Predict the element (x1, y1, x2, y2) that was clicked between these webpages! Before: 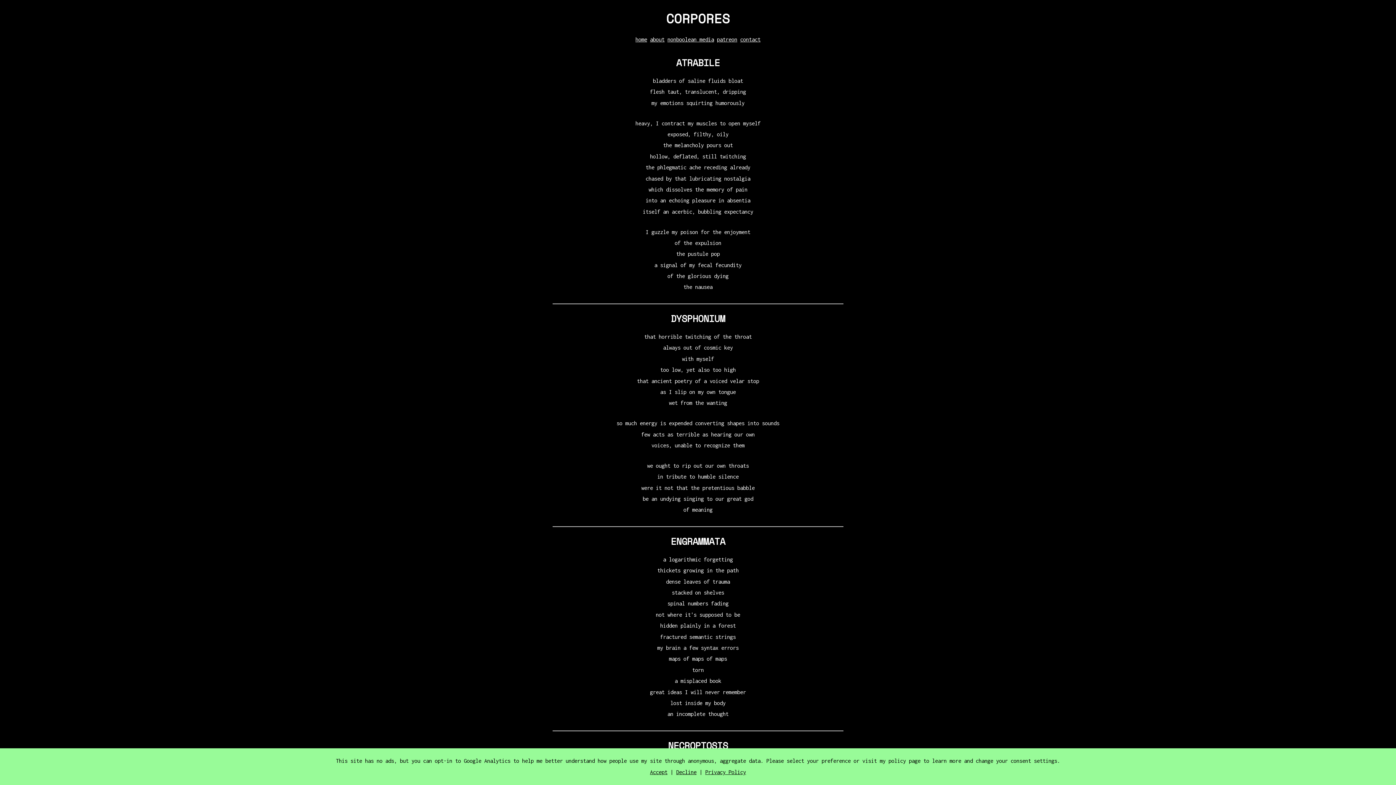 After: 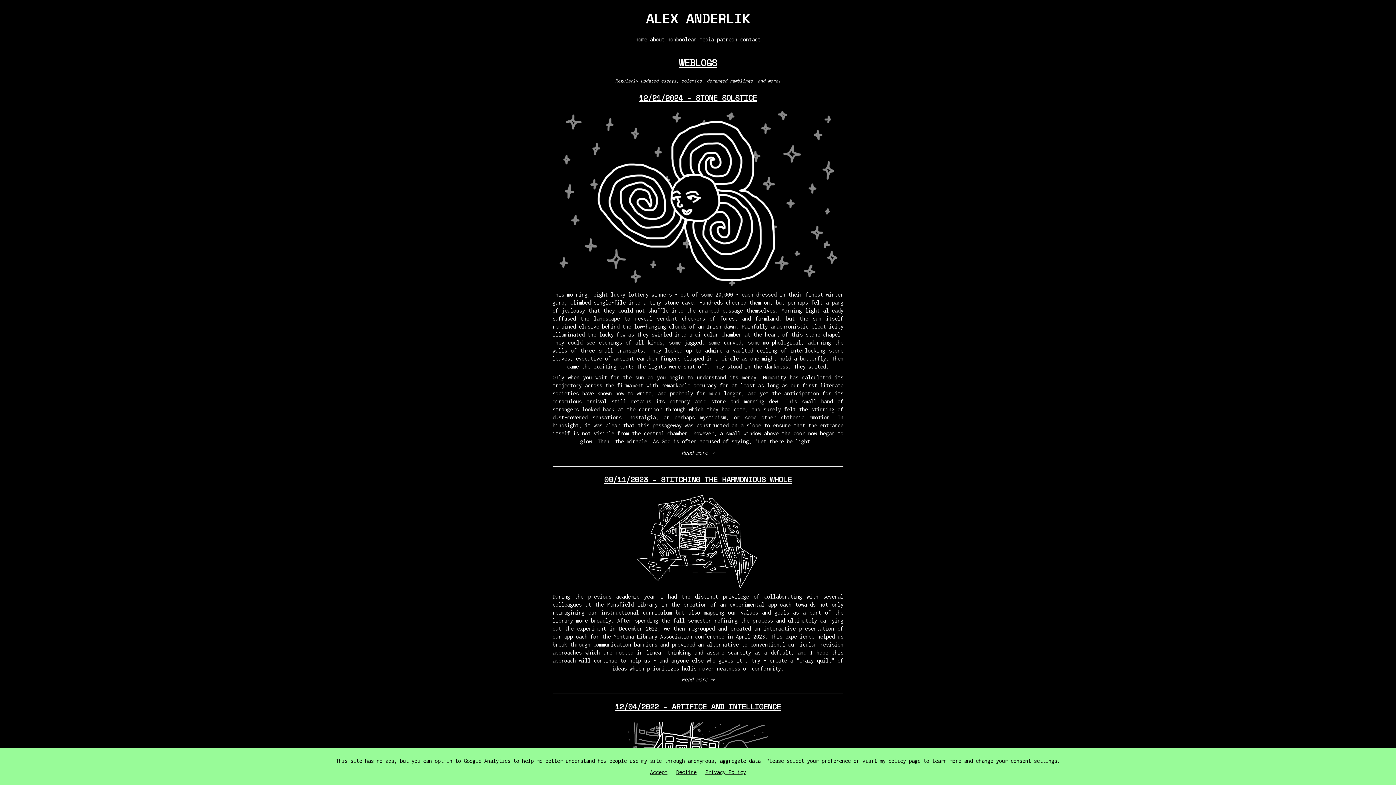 Action: bbox: (635, 36, 647, 42) label: home